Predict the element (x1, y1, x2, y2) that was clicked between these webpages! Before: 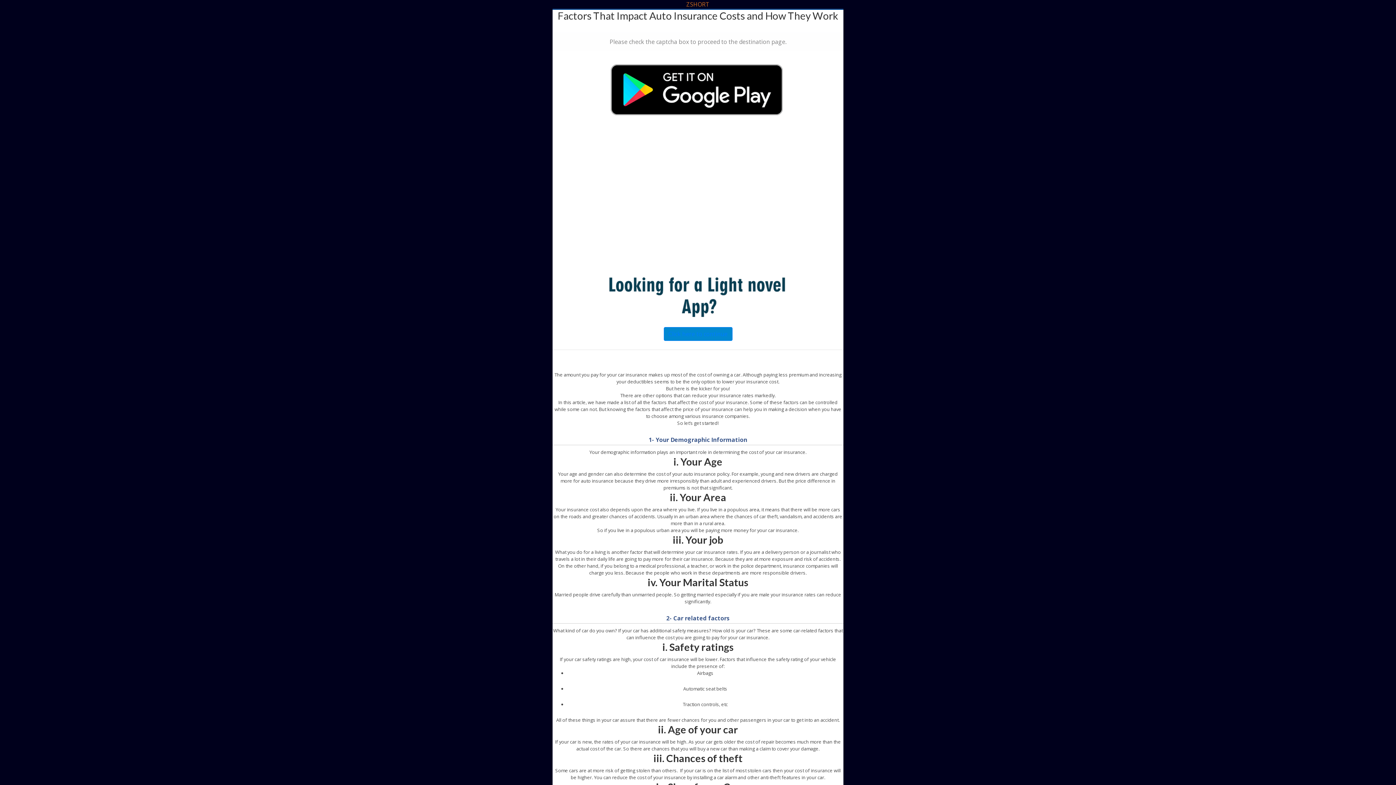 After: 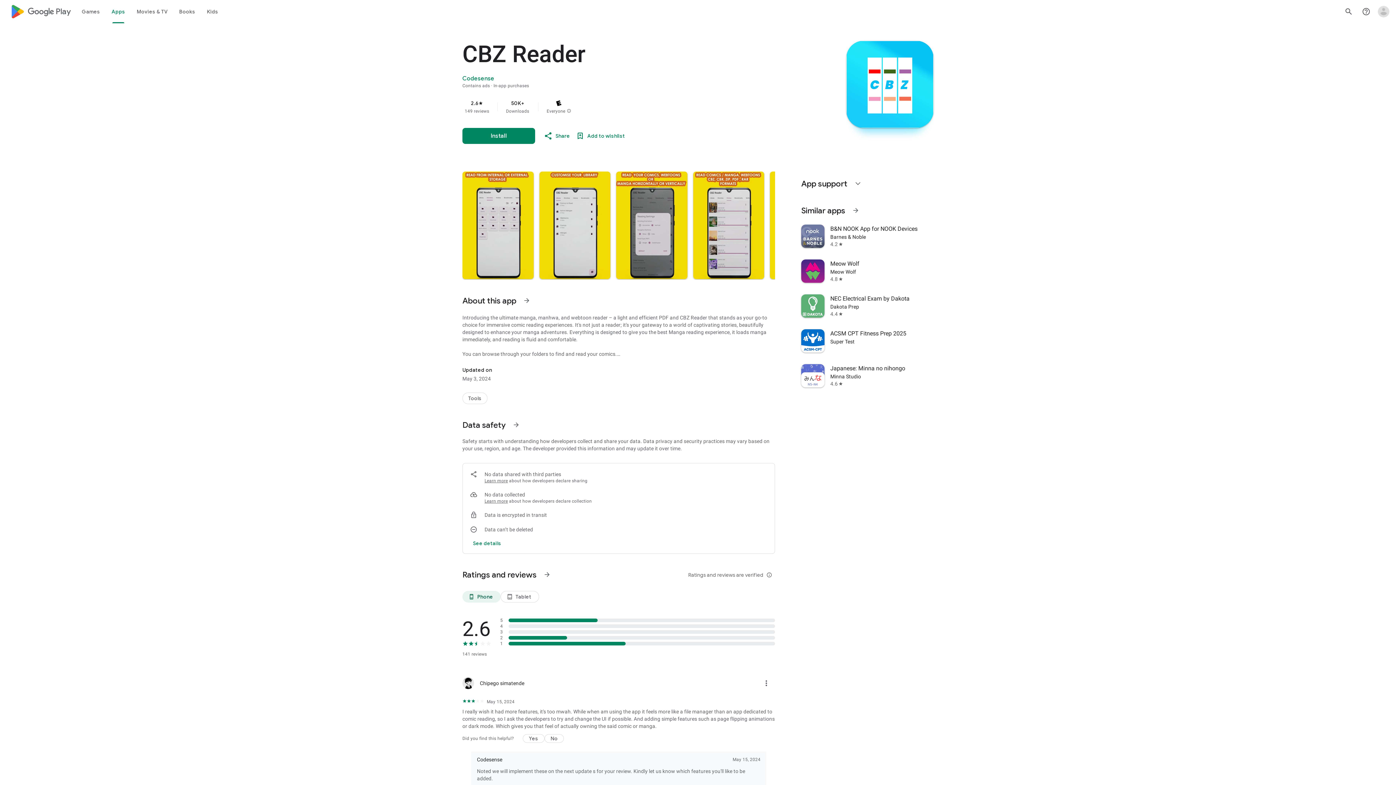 Action: bbox: (607, 84, 789, 92)